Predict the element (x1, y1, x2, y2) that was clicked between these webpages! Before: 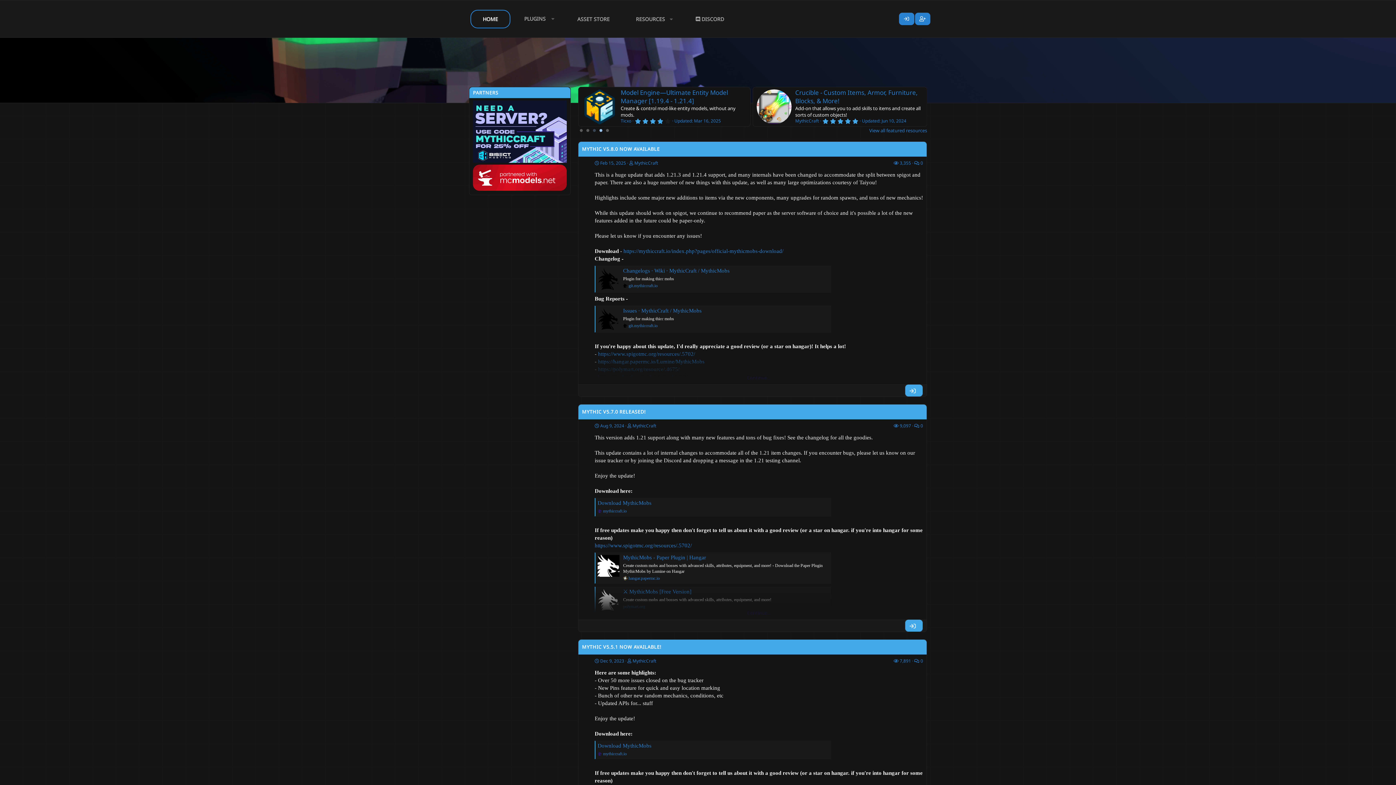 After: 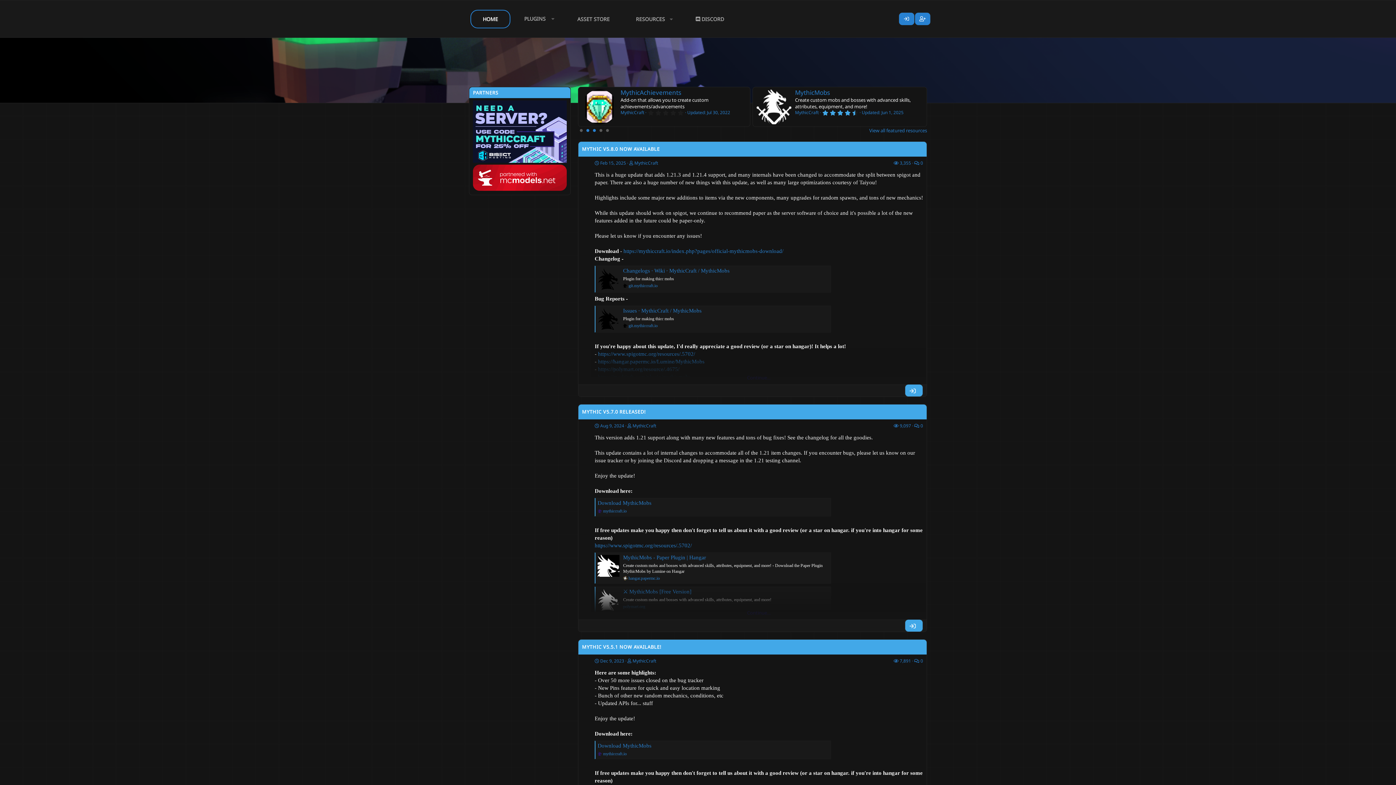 Action: label: 3 bbox: (593, 129, 596, 132)